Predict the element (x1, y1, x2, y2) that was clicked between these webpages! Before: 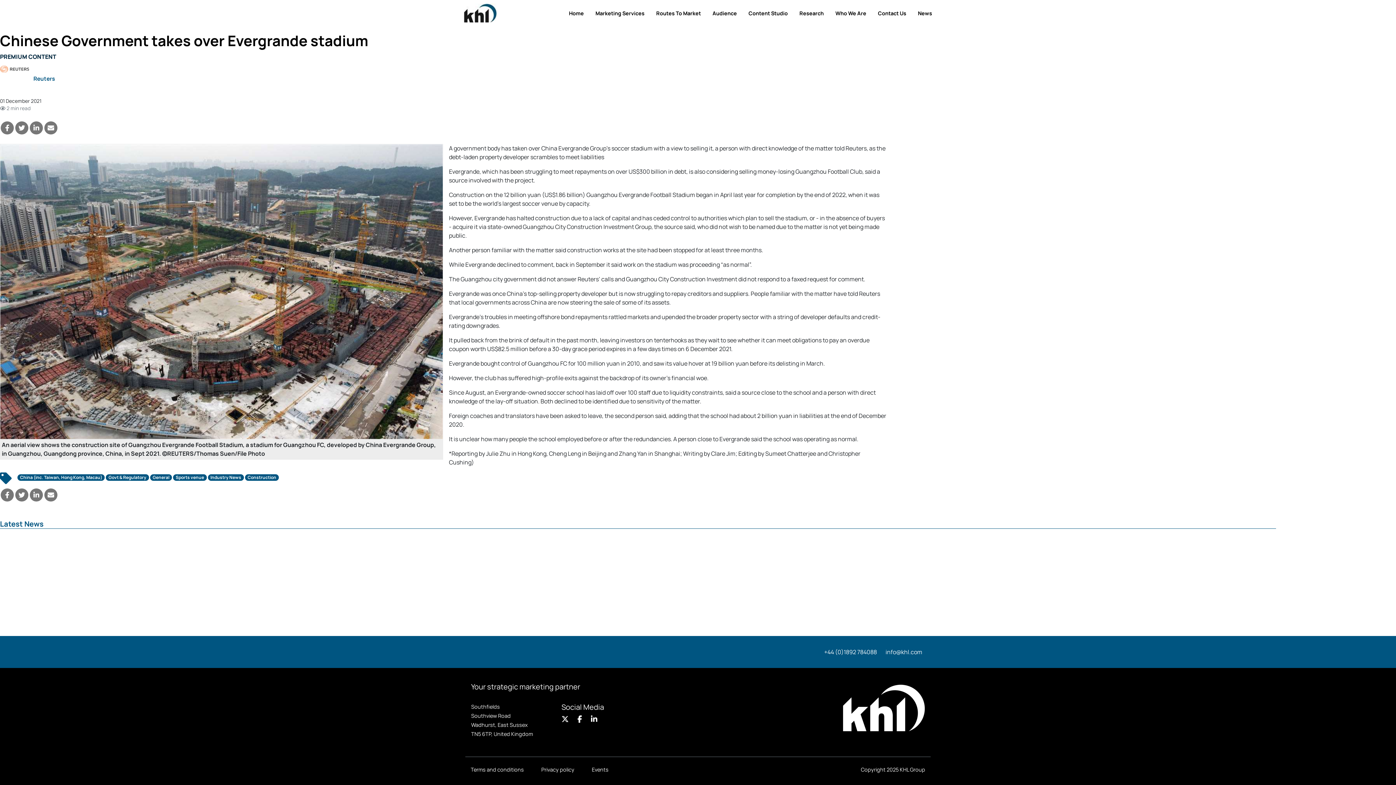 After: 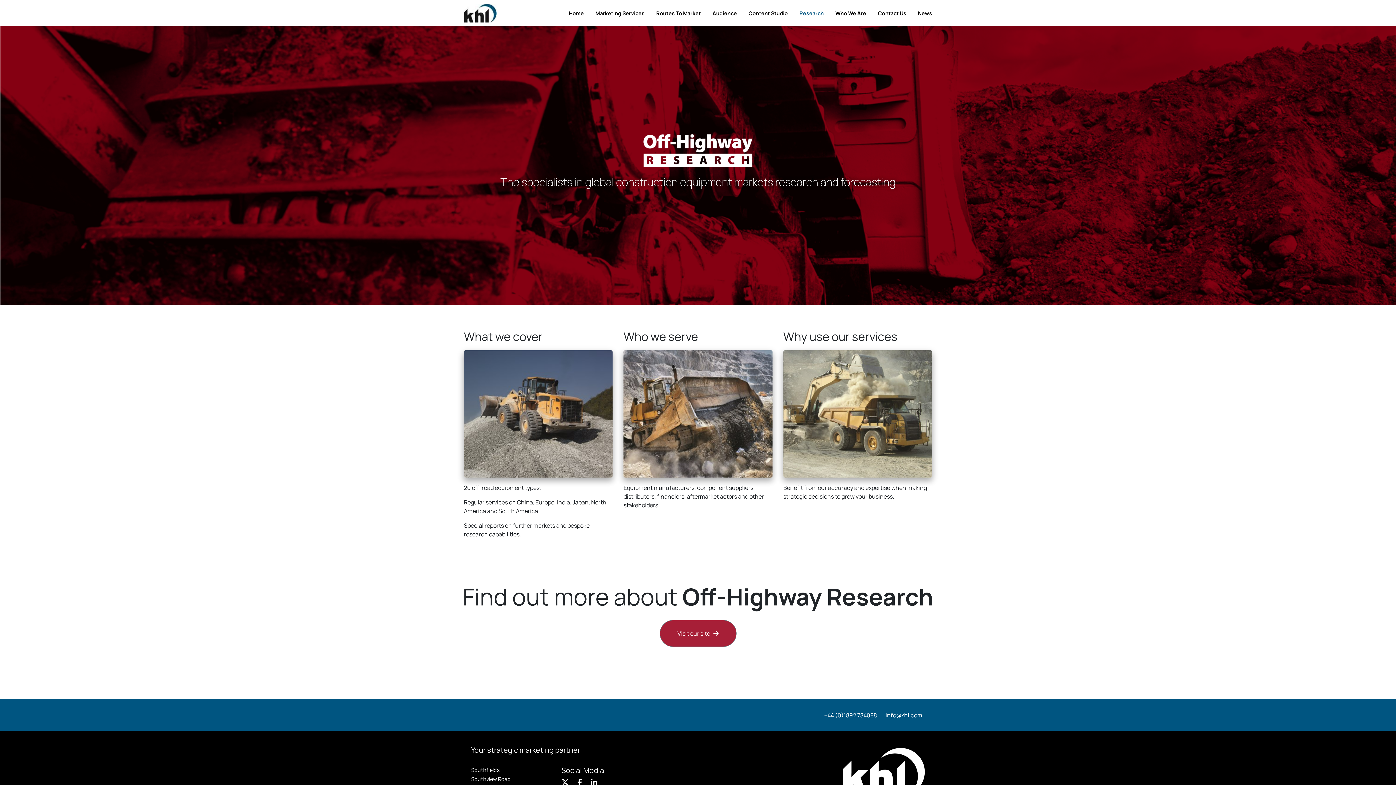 Action: label: Research bbox: (793, 3, 829, 22)